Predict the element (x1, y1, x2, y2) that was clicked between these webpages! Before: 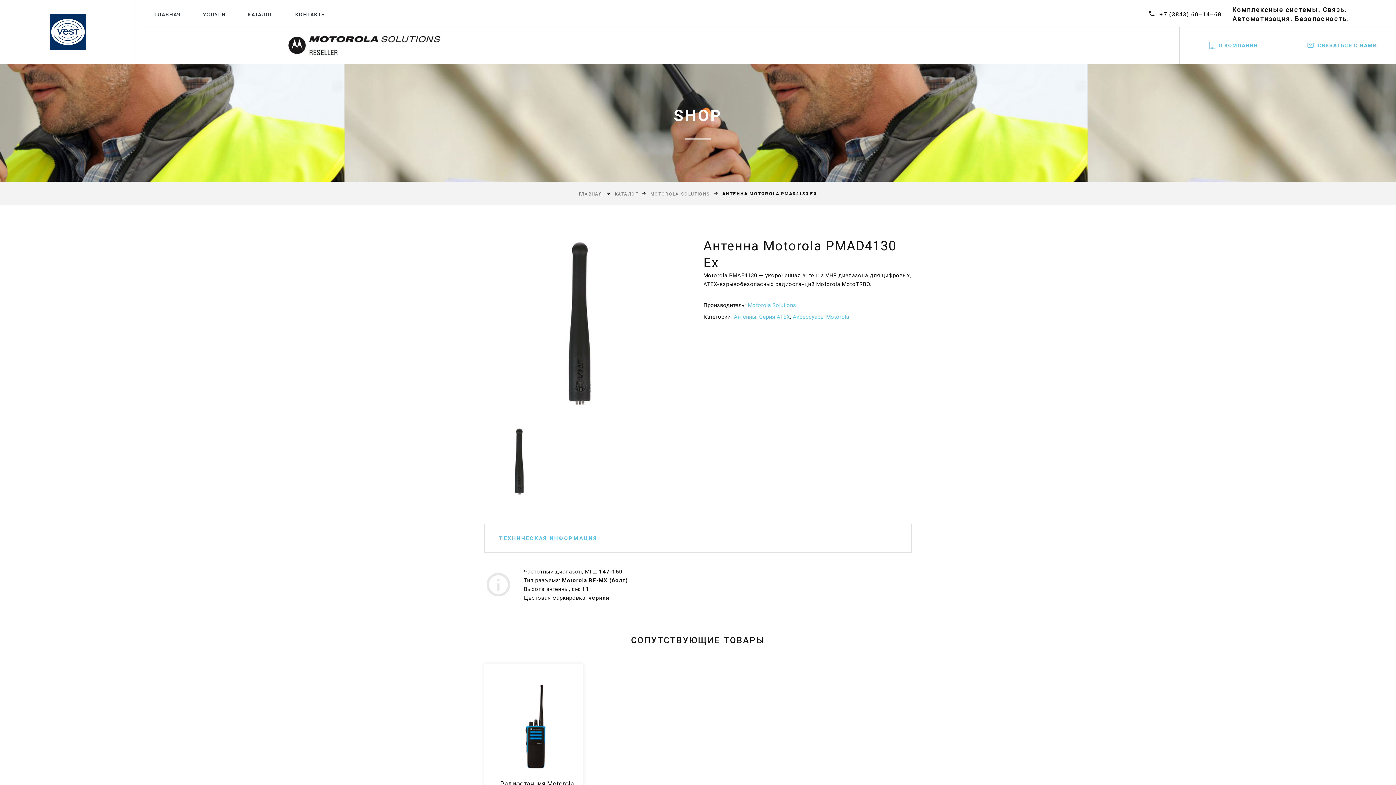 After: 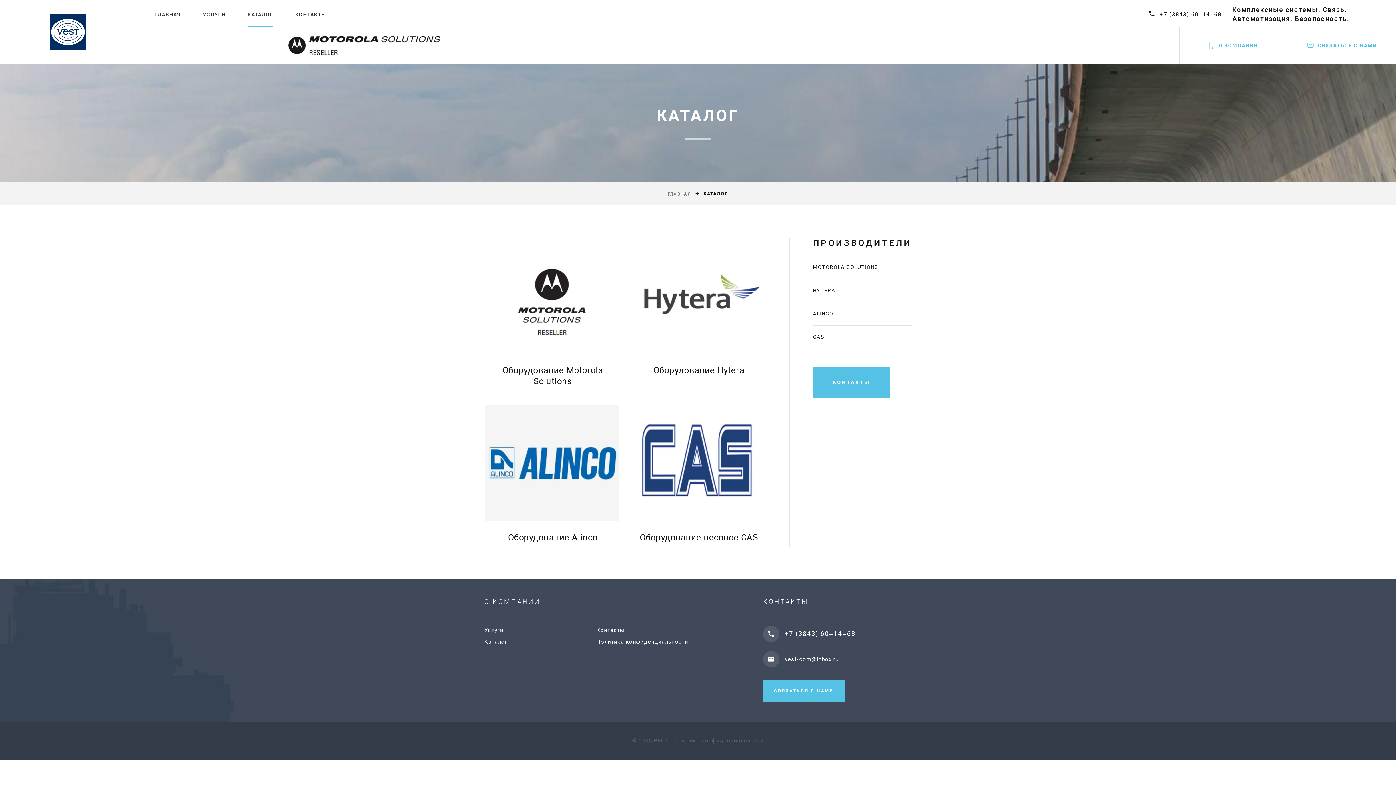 Action: label: КАТАЛОГ bbox: (614, 191, 638, 196)